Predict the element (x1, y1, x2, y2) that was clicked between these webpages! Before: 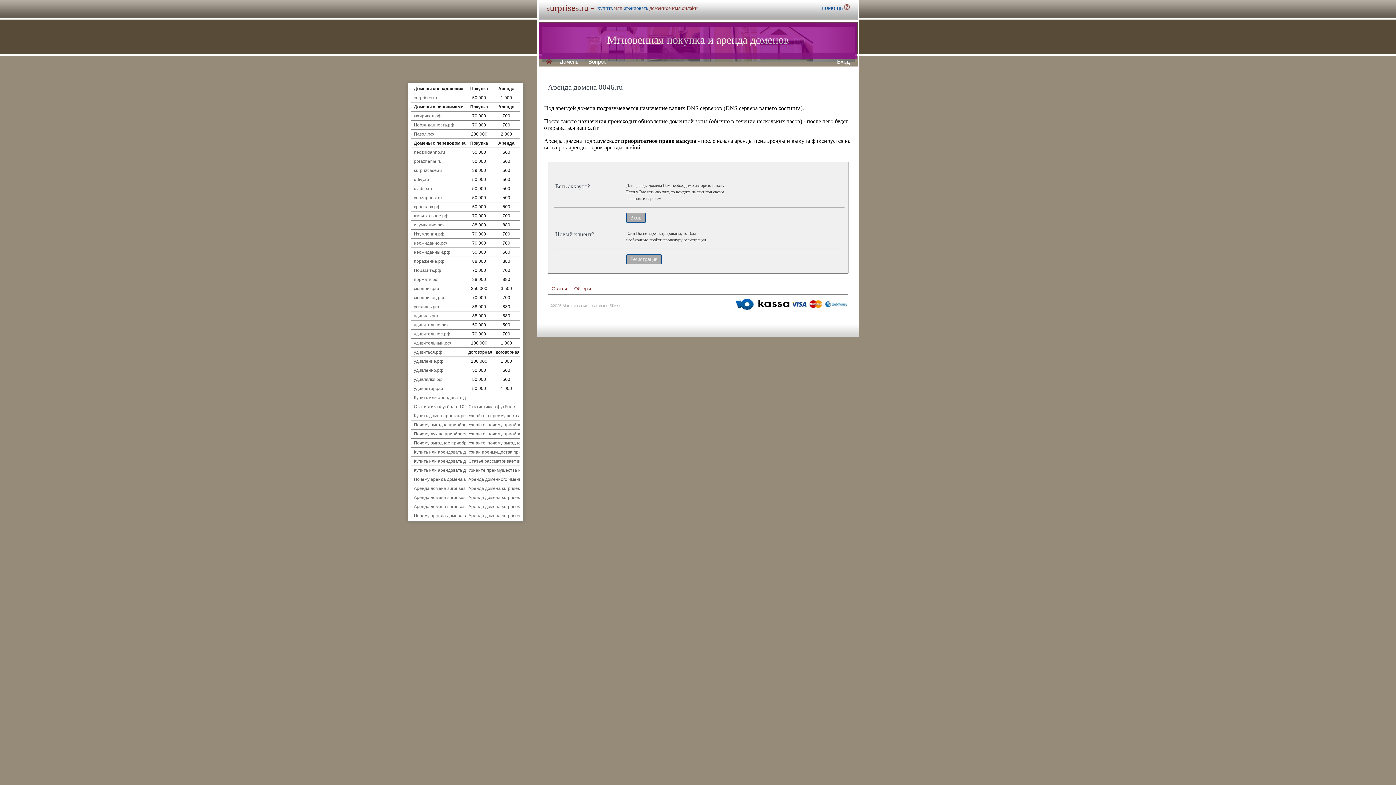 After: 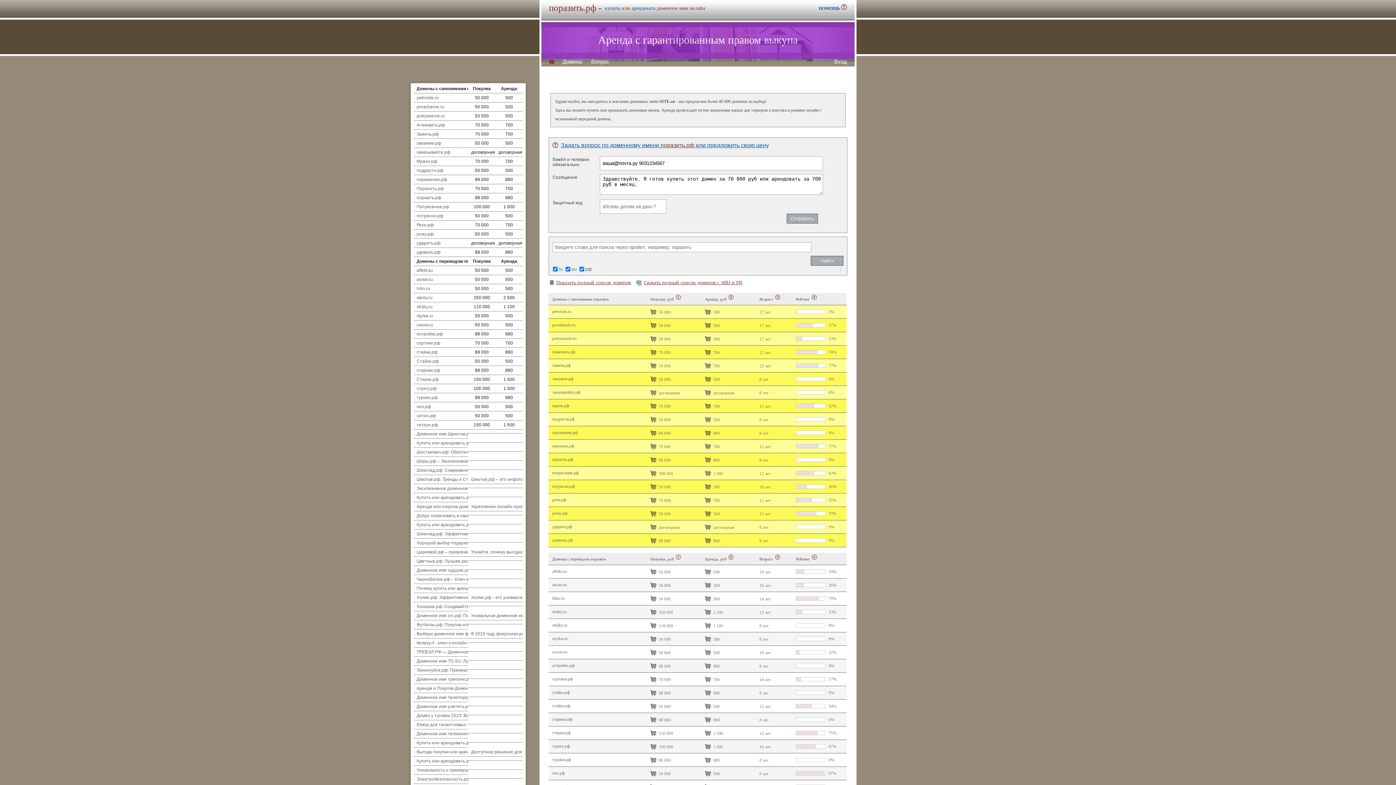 Action: label: Поразить.рф bbox: (414, 268, 441, 273)